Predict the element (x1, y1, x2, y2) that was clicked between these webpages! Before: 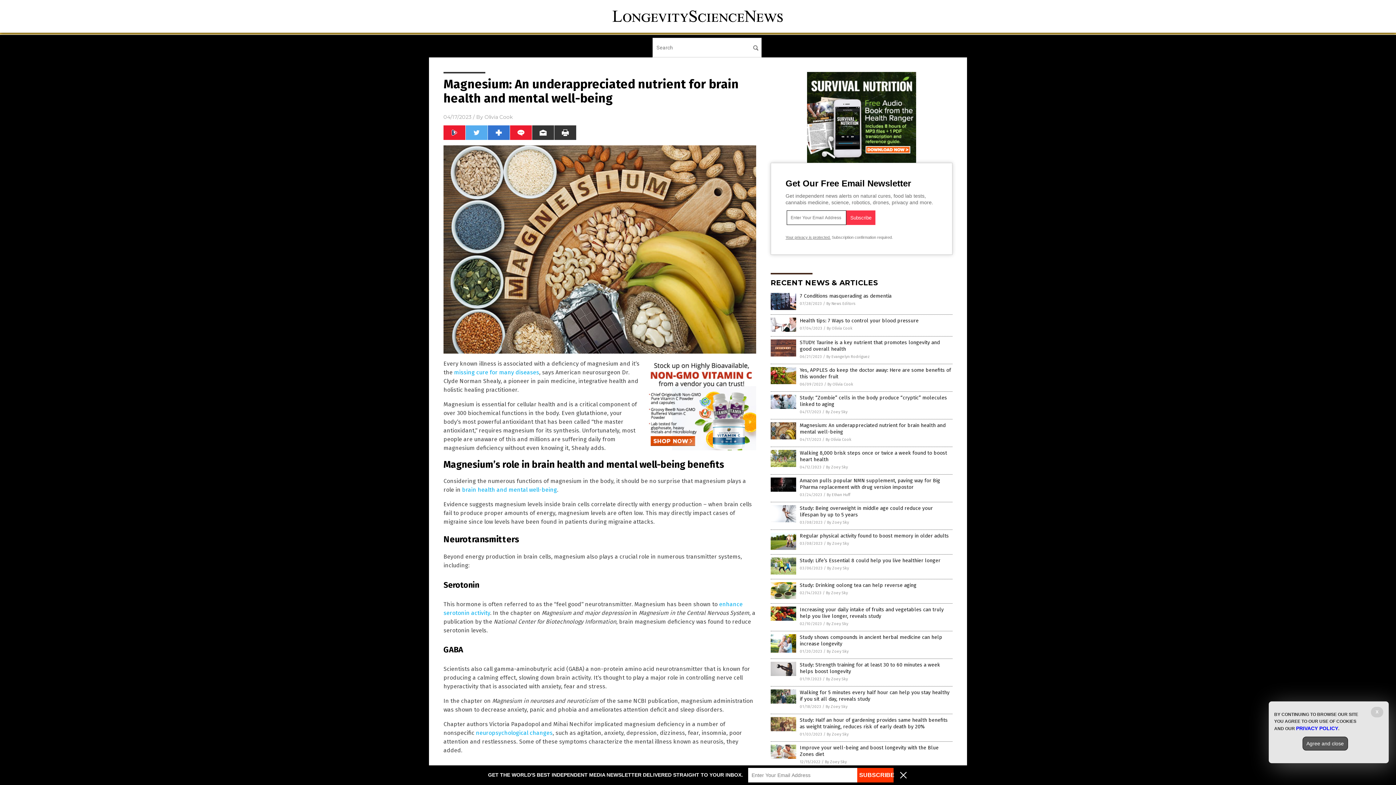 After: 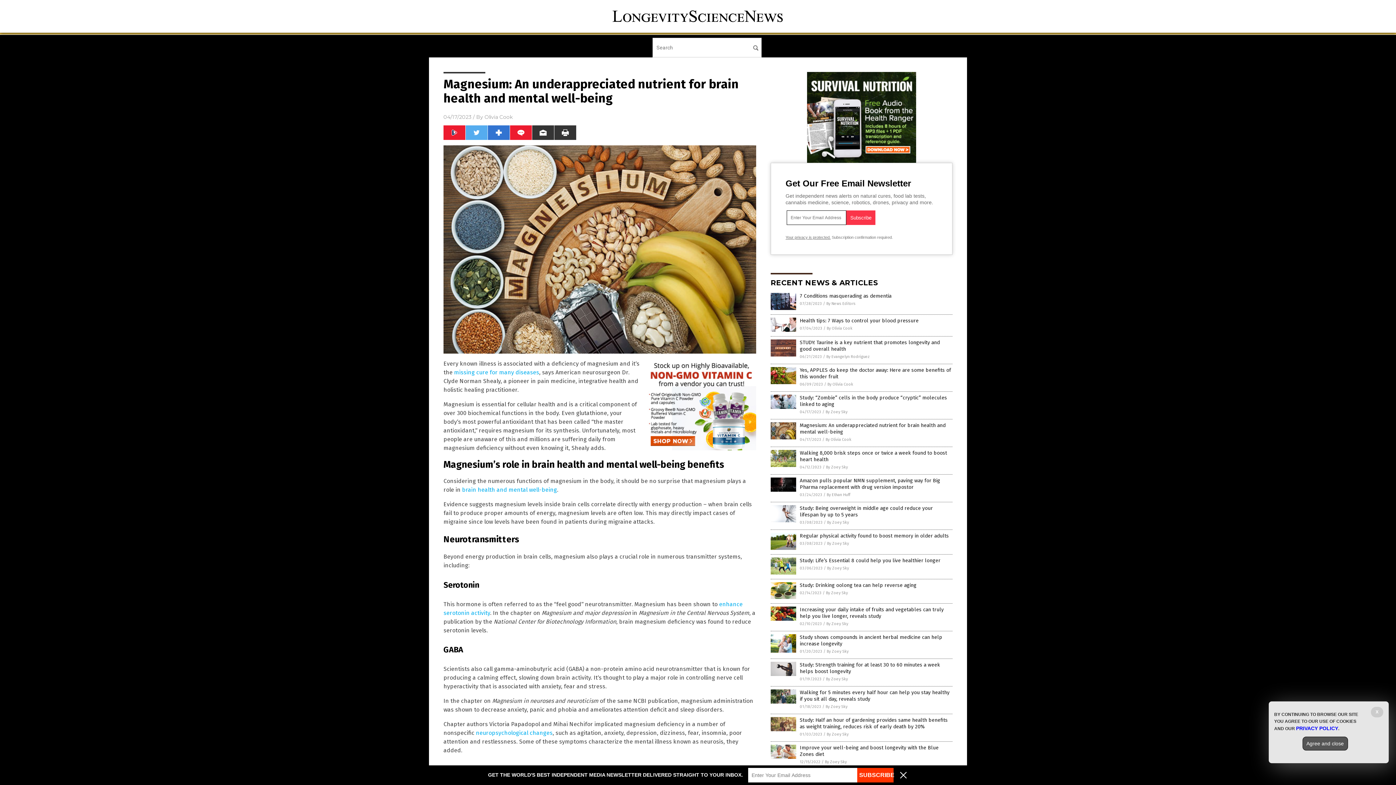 Action: bbox: (807, 158, 916, 164)